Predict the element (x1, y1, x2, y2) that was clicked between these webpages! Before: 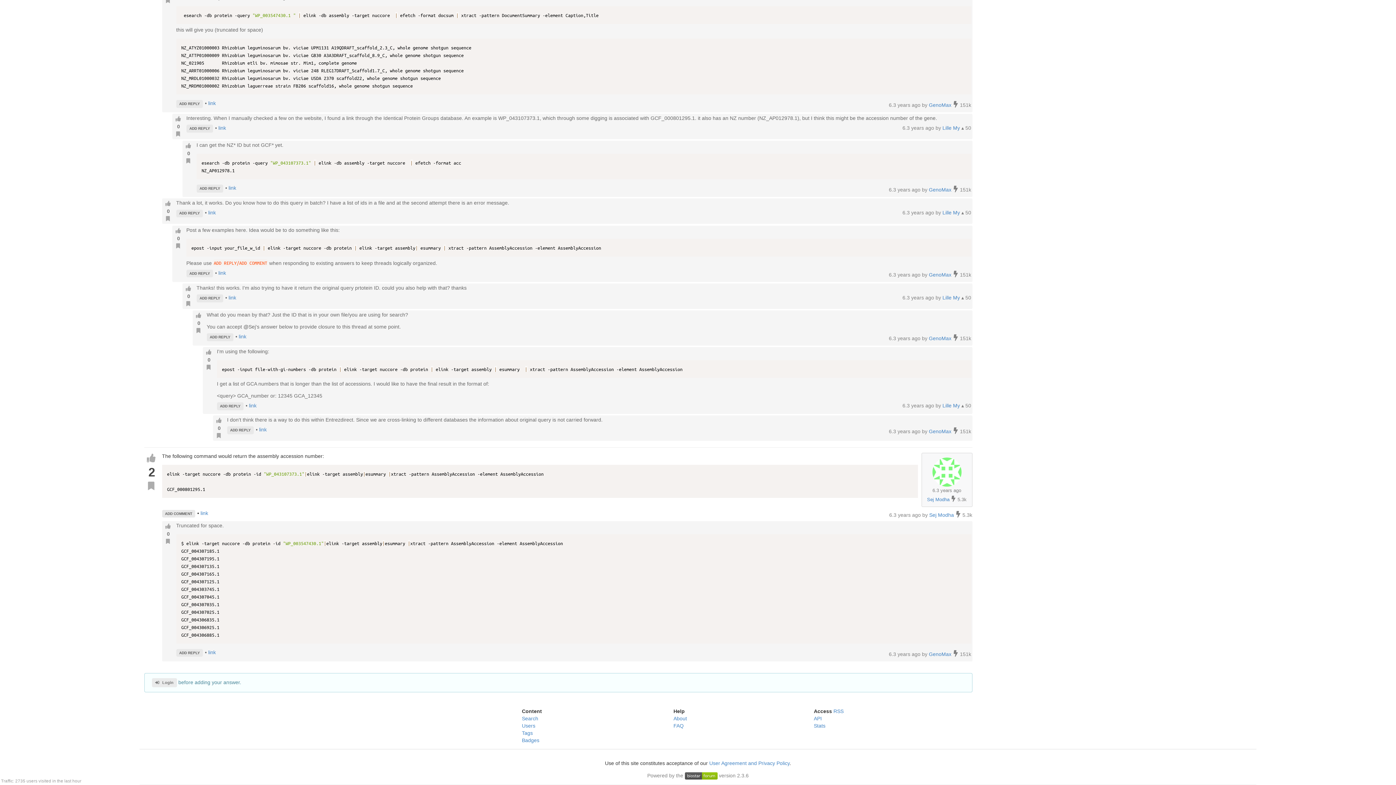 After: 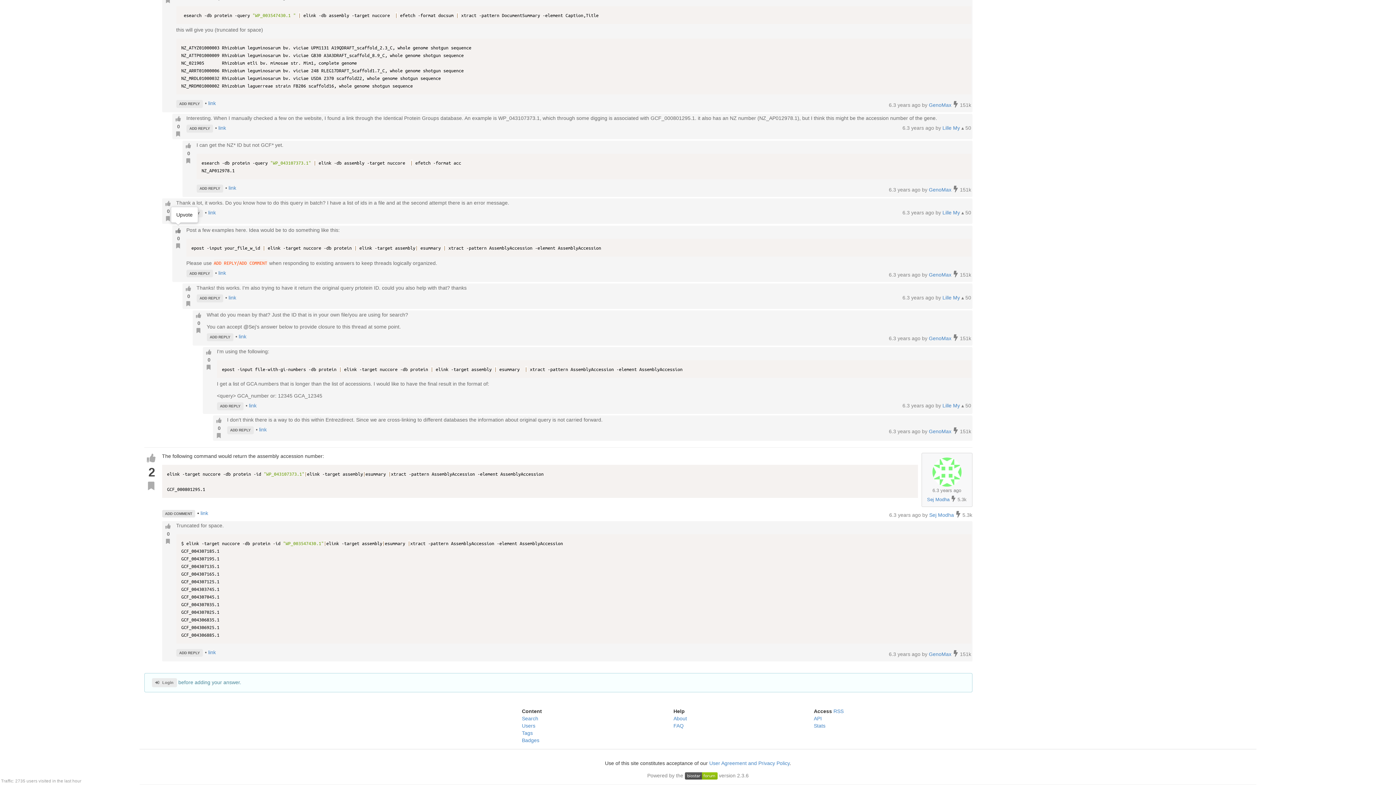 Action: bbox: (173, 226, 183, 234)